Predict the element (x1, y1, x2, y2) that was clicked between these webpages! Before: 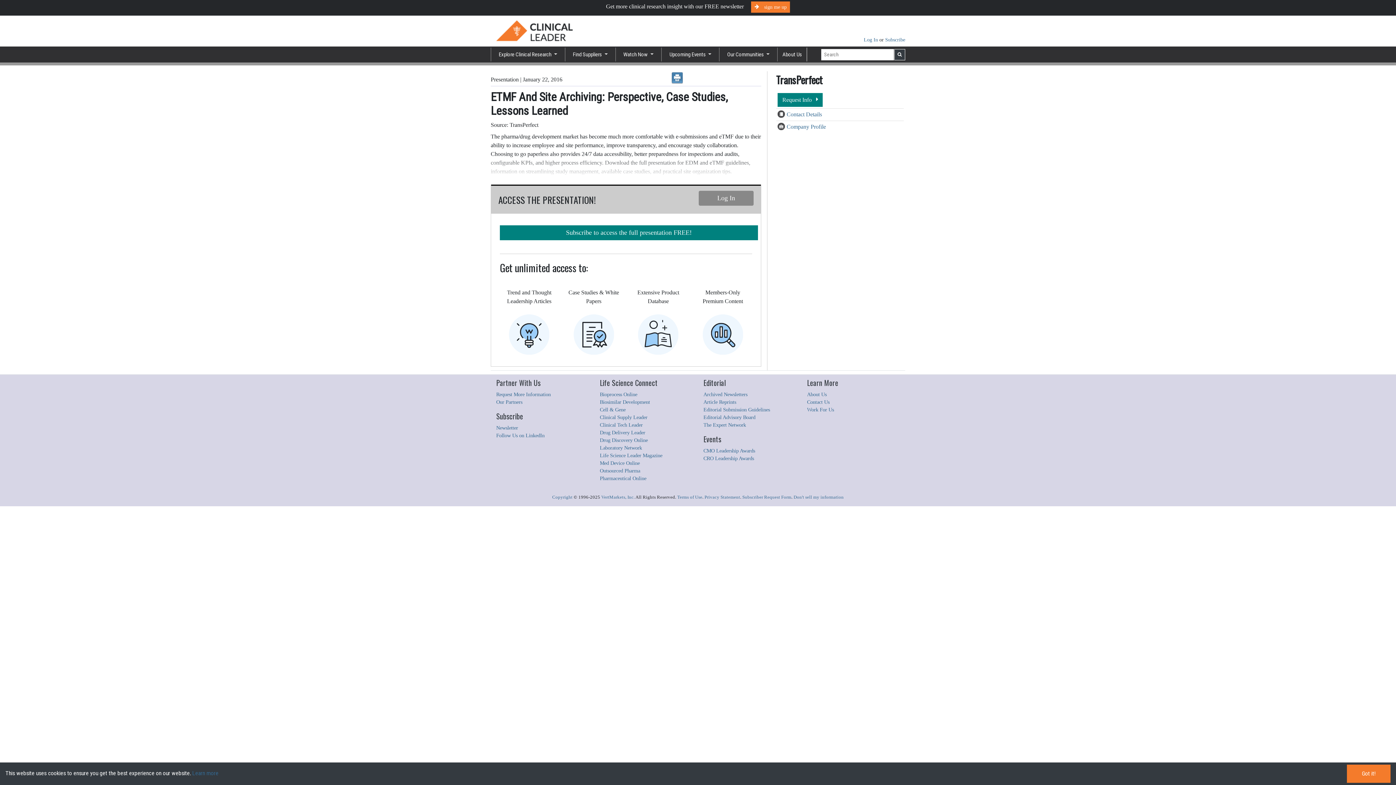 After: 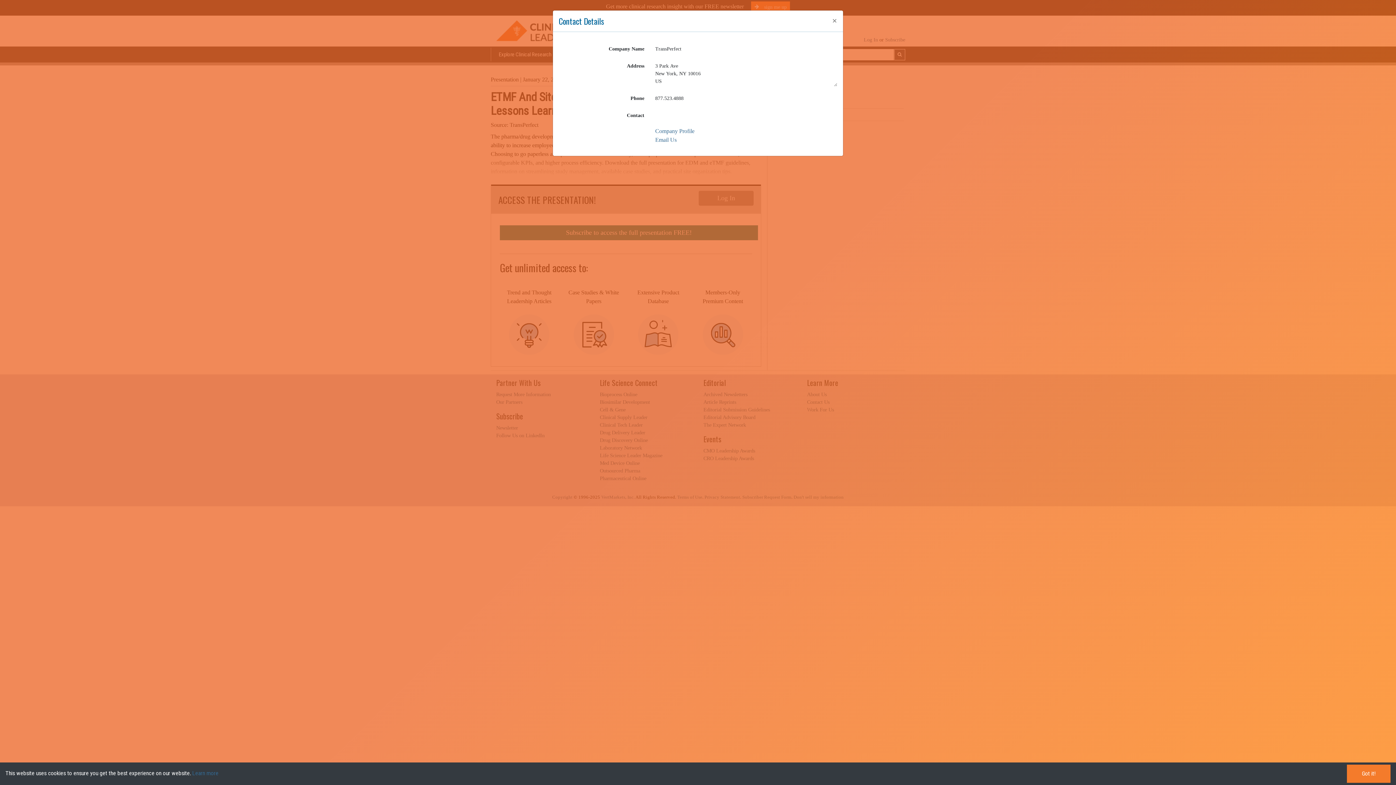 Action: bbox: (786, 111, 822, 117) label: Contact Details